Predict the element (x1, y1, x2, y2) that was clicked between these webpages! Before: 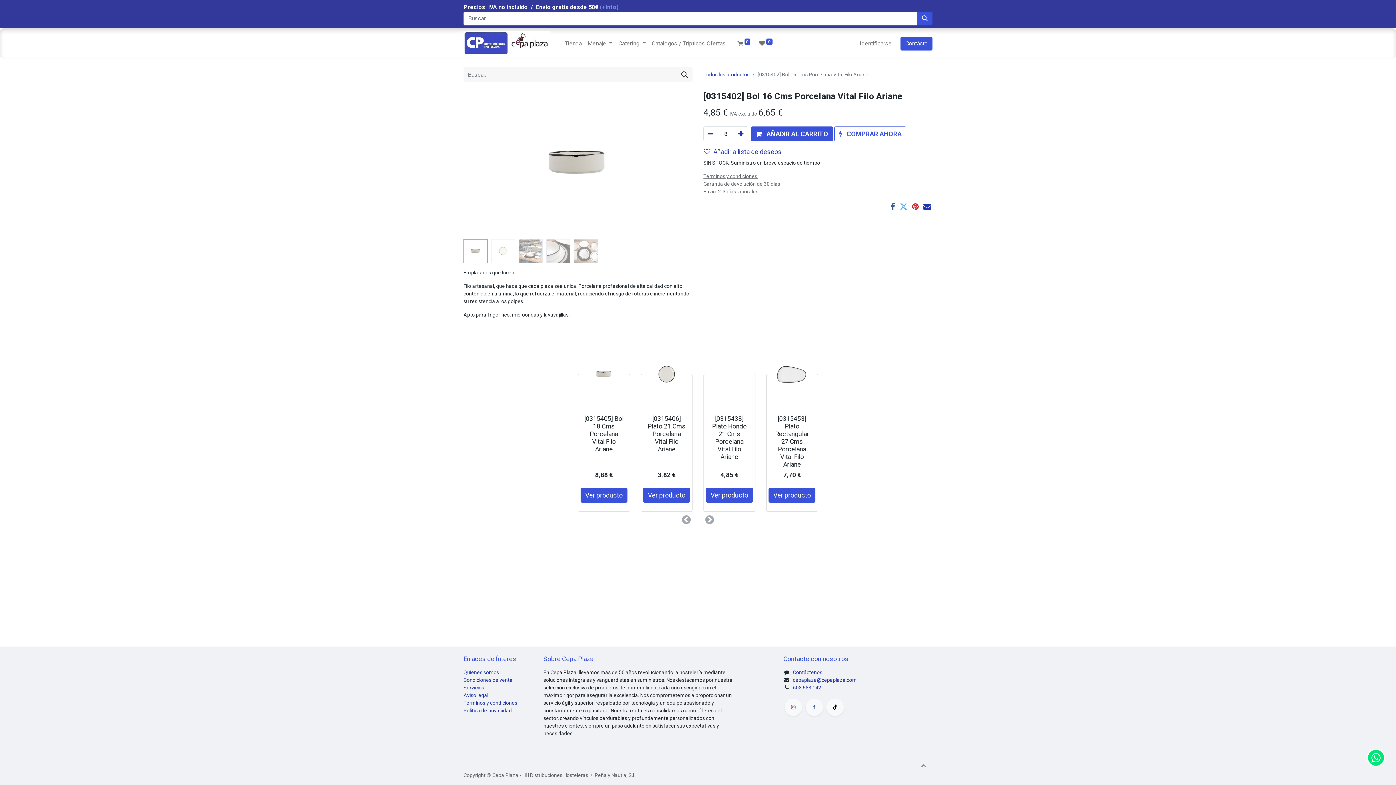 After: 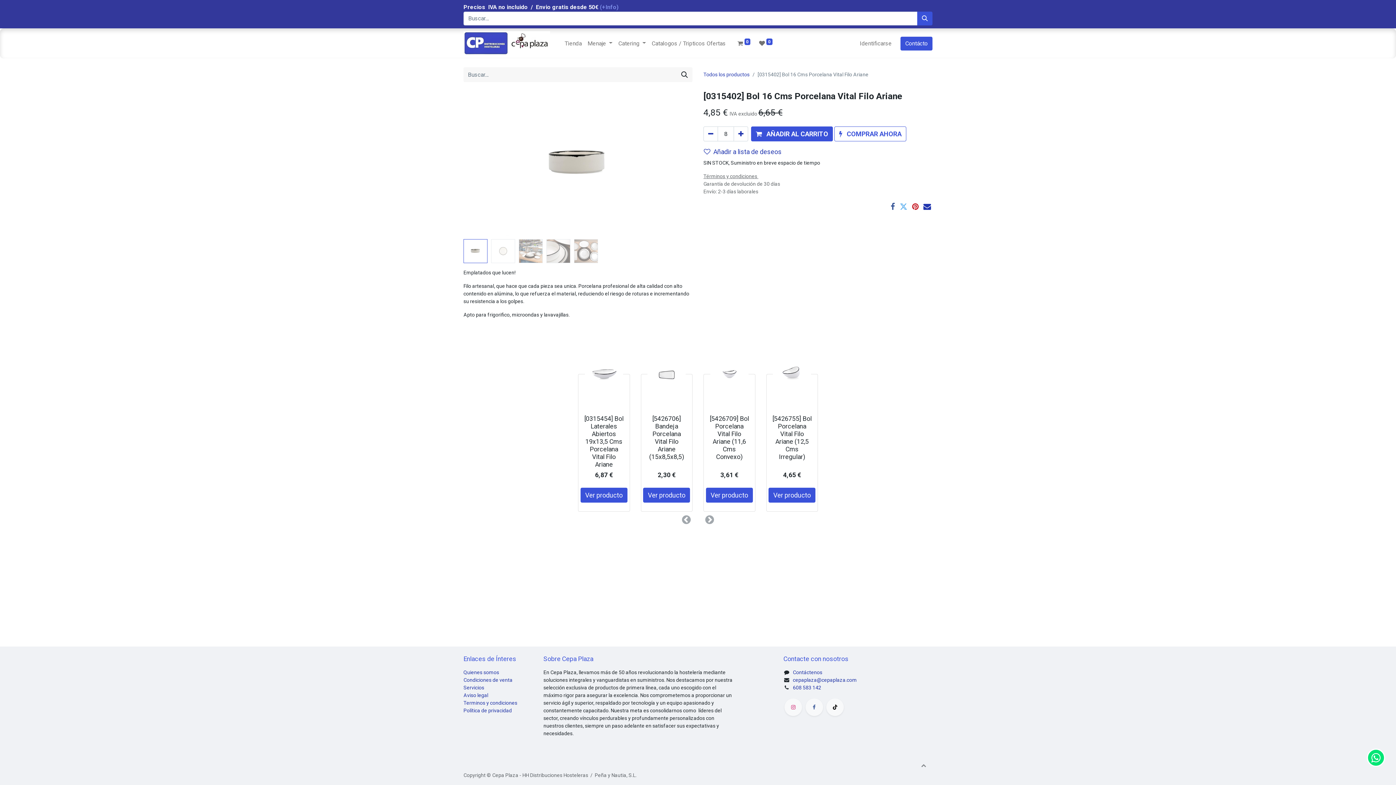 Action: bbox: (826, 699, 843, 716)